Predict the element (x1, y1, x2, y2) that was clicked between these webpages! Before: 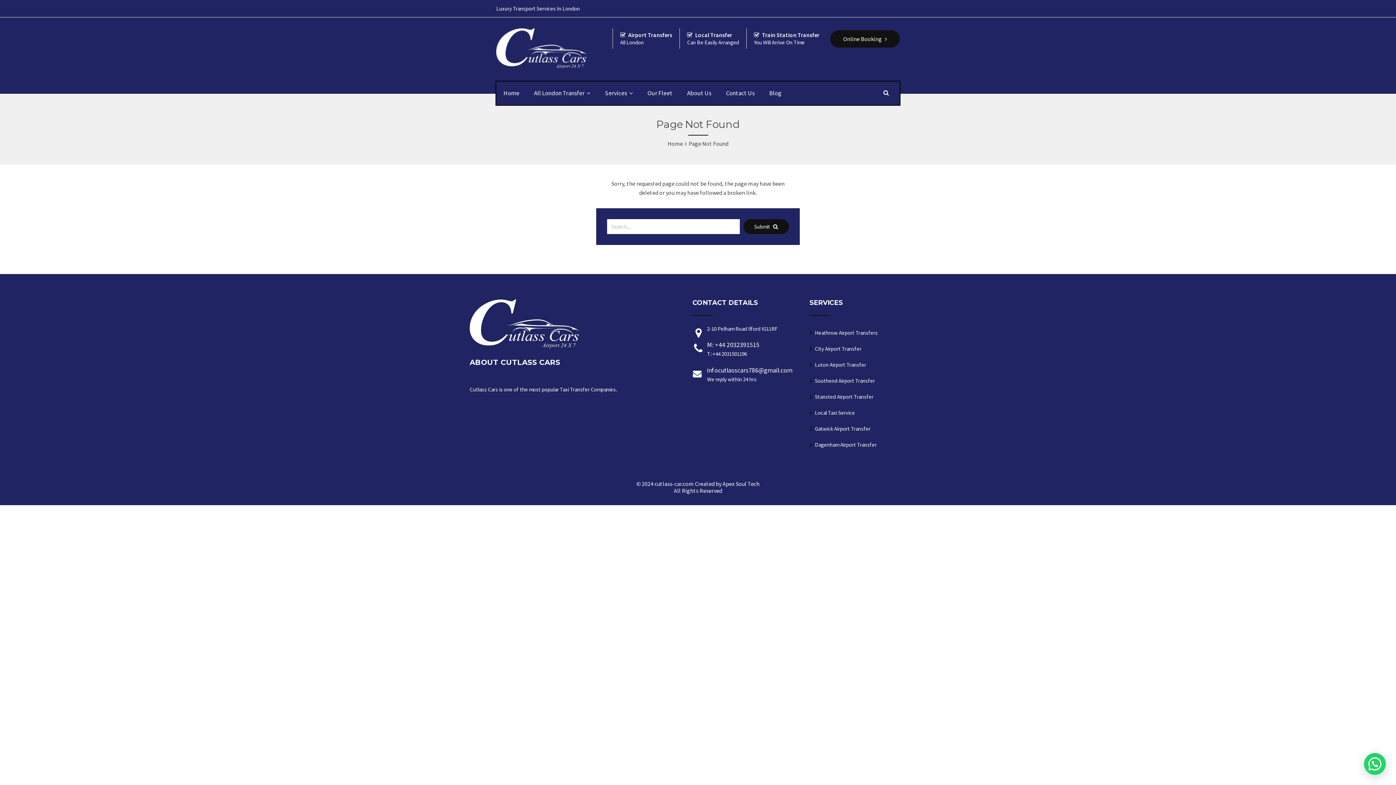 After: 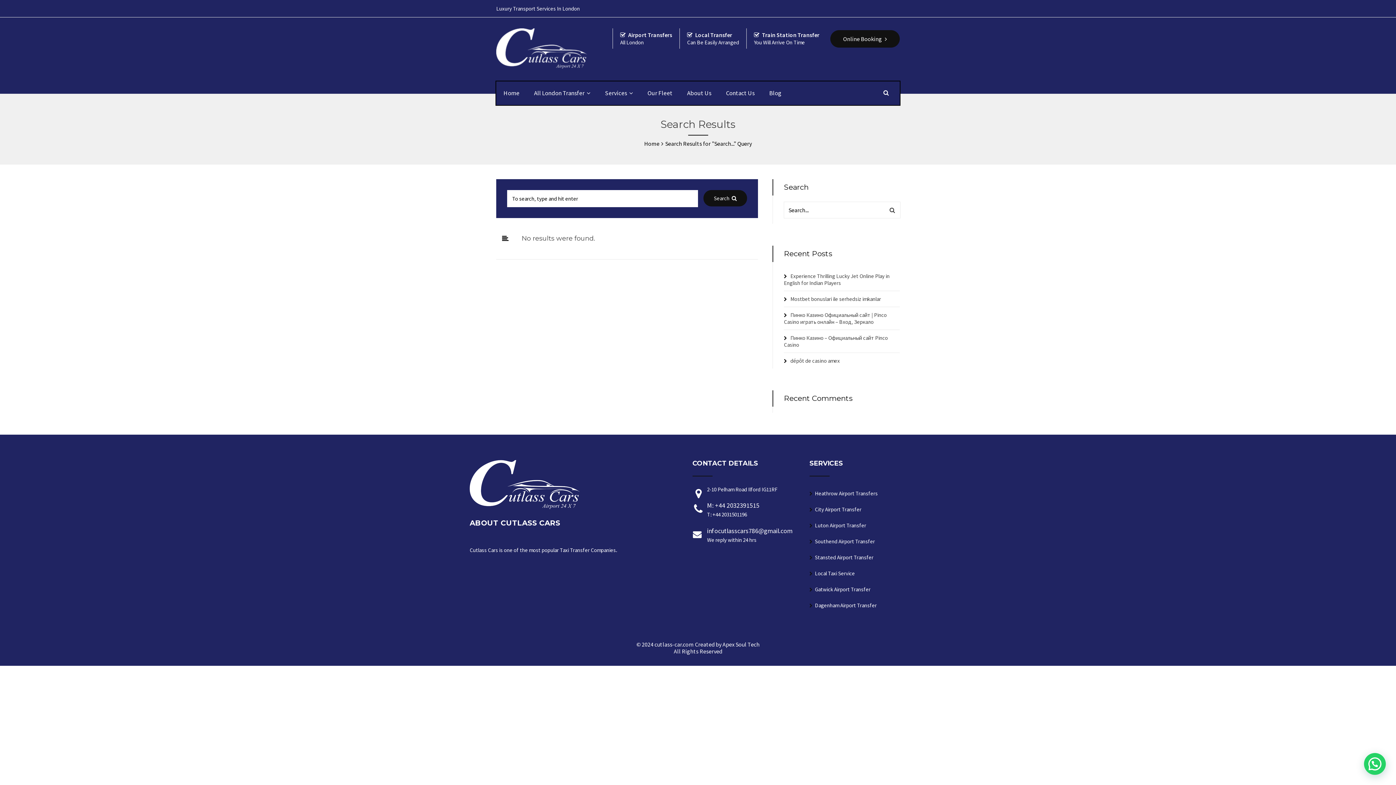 Action: label: Submit  bbox: (743, 219, 789, 234)